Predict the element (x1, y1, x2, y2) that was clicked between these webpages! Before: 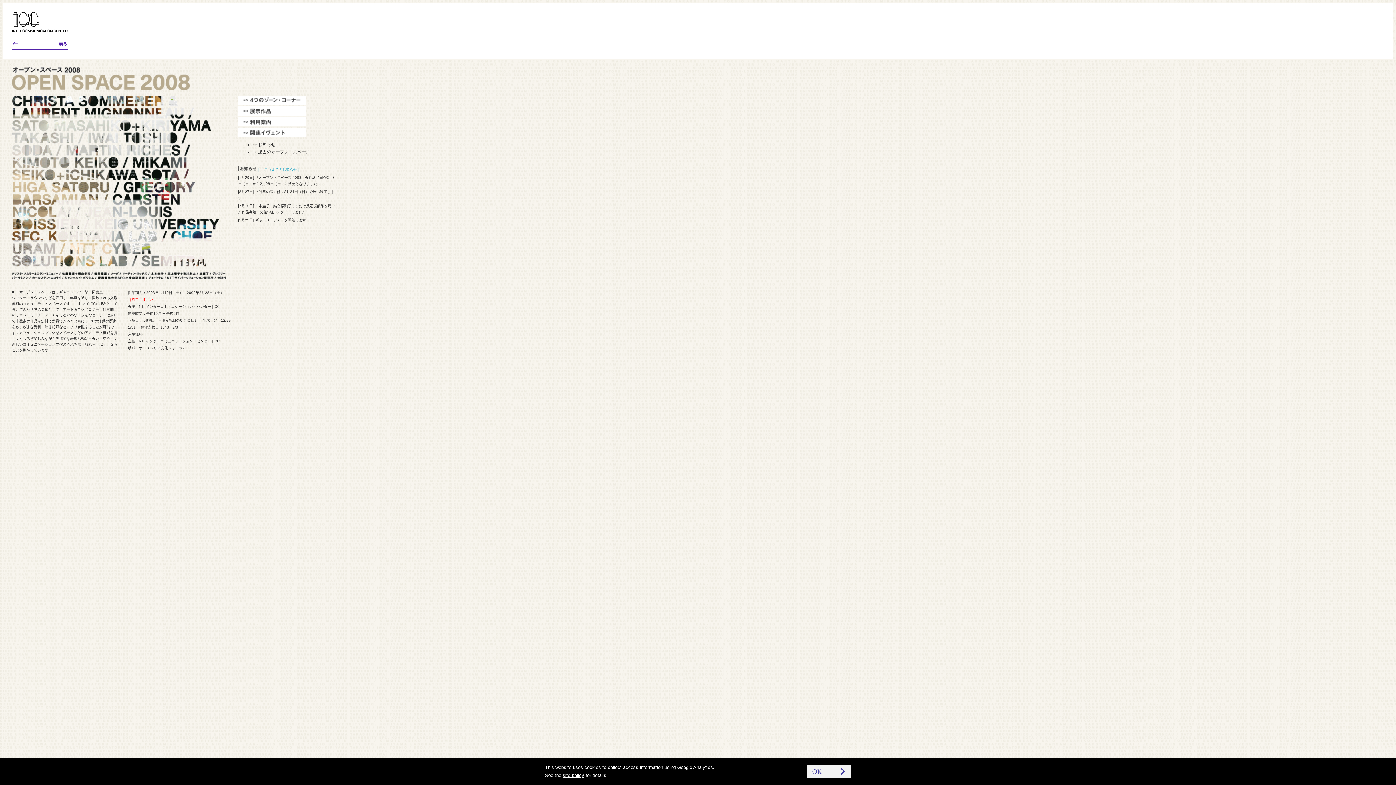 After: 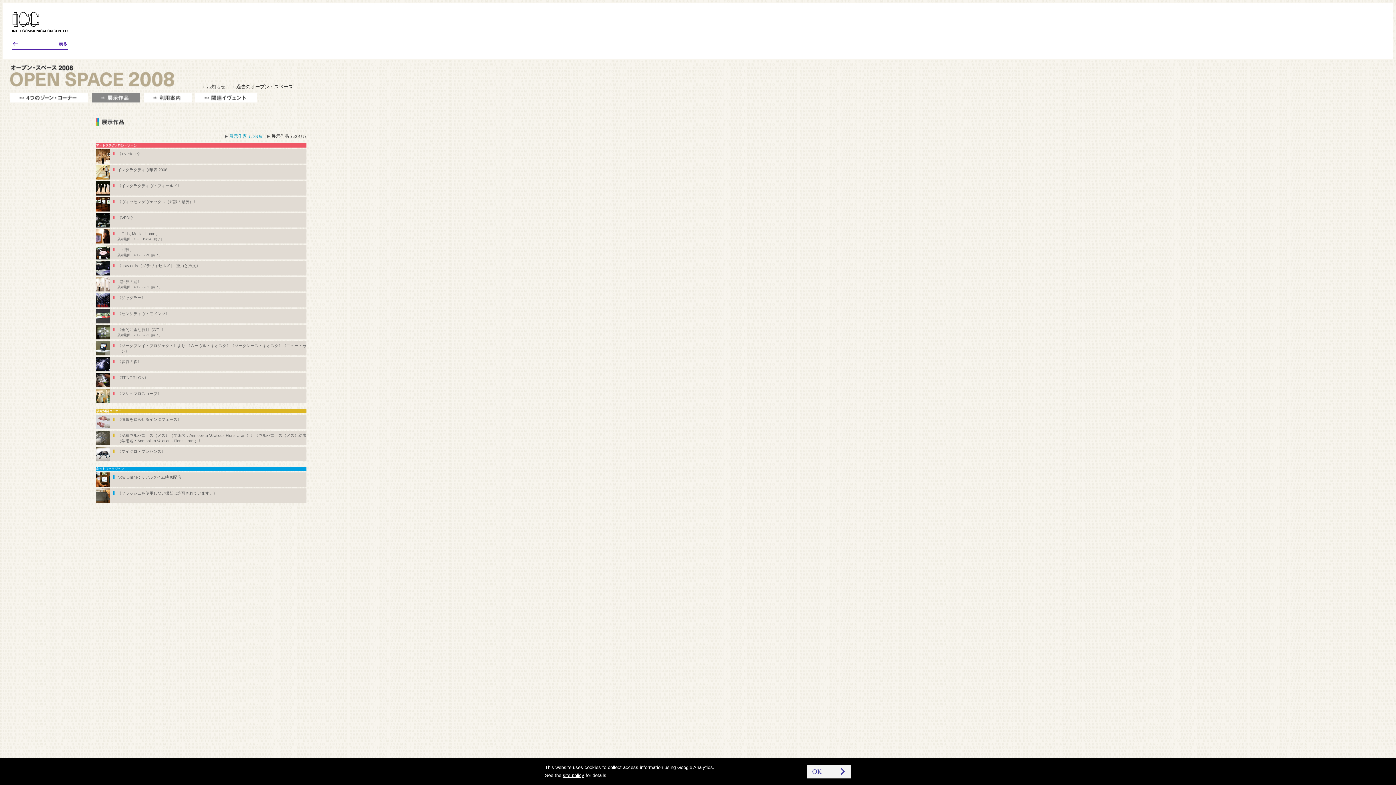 Action: bbox: (238, 106, 306, 115)